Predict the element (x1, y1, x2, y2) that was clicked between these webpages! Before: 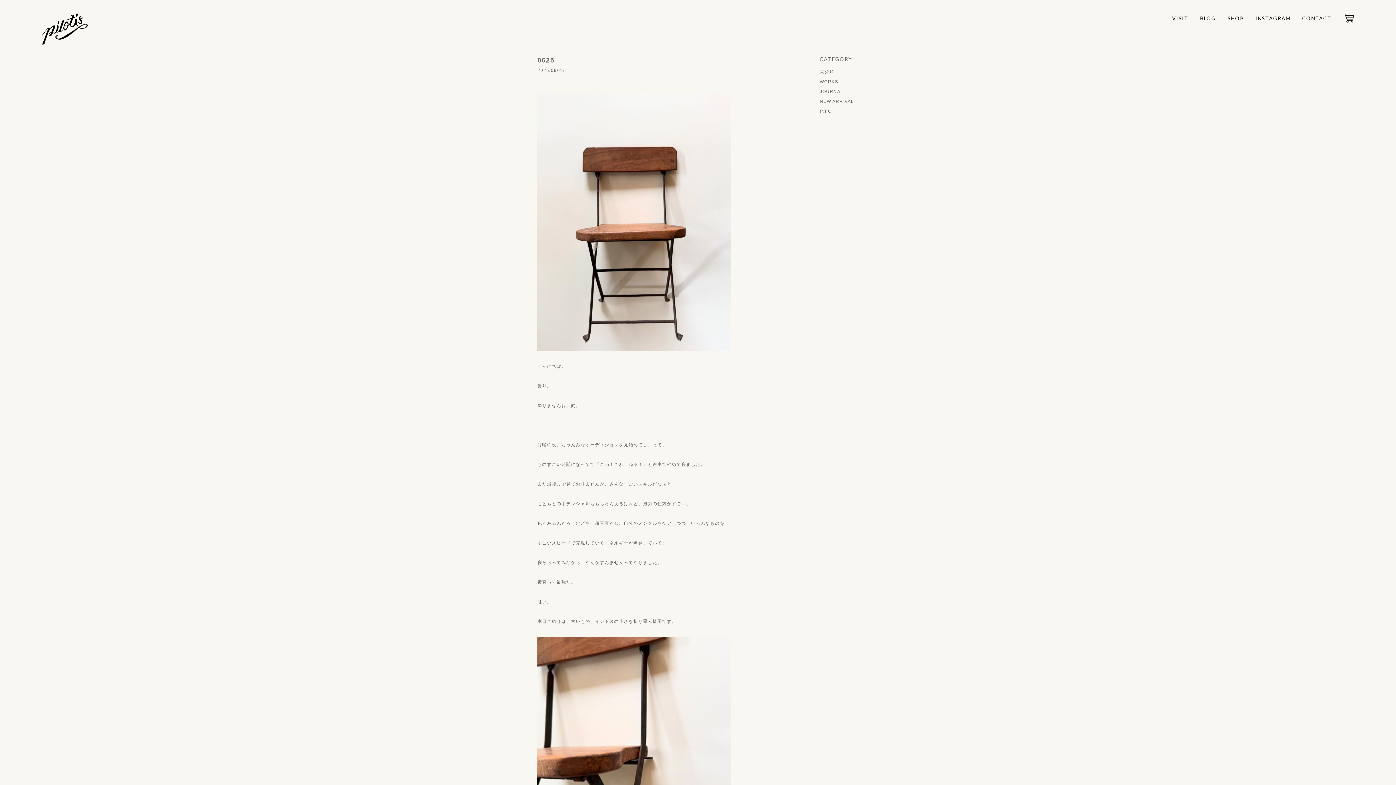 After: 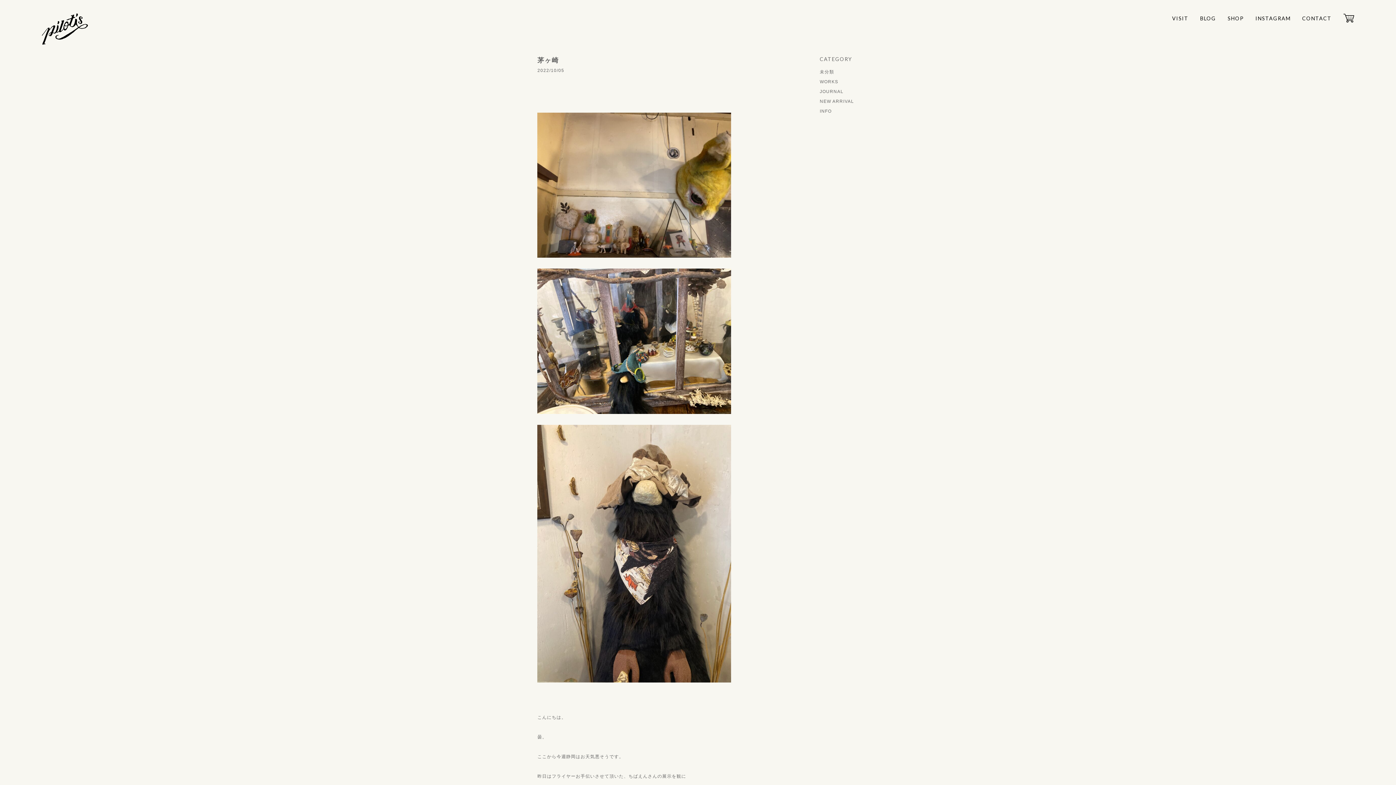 Action: label: WORKS bbox: (820, 79, 838, 84)